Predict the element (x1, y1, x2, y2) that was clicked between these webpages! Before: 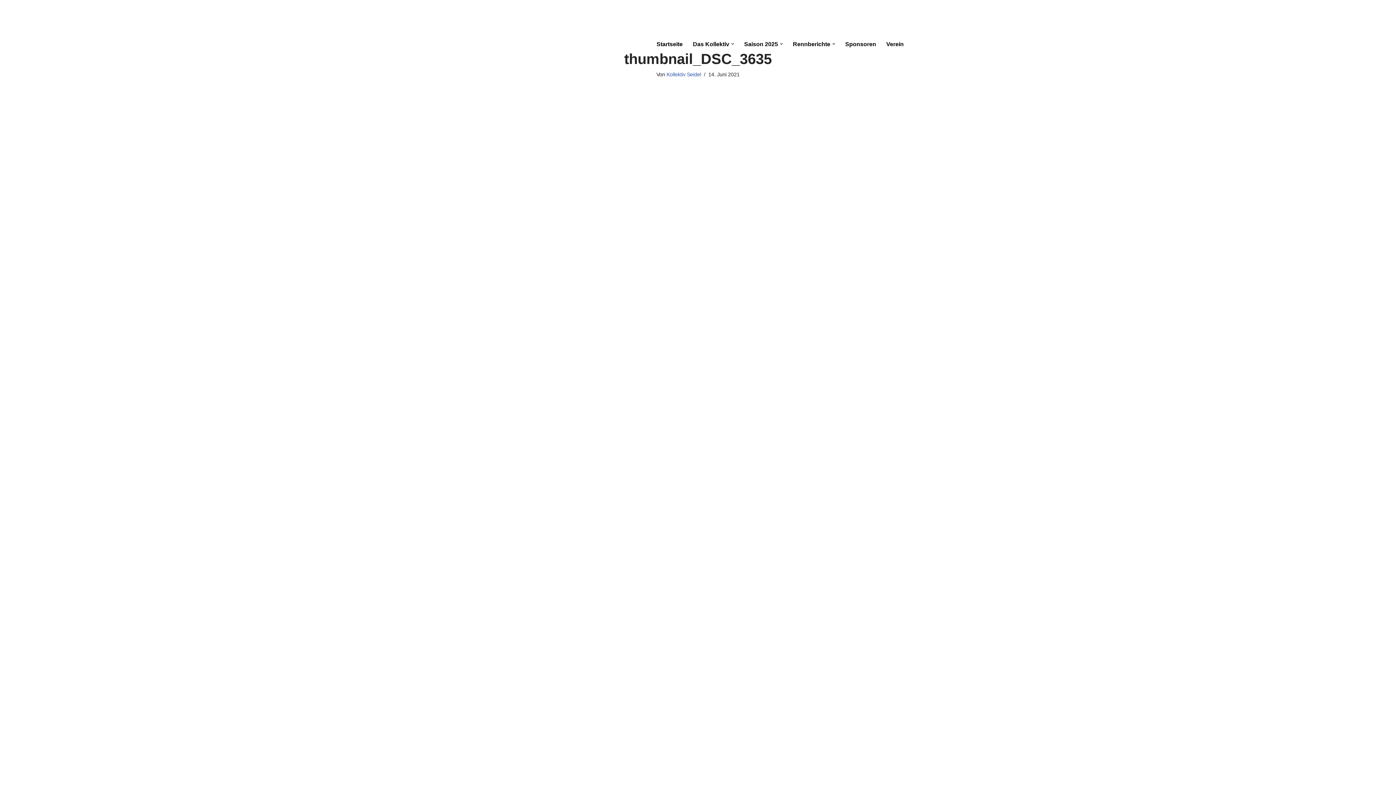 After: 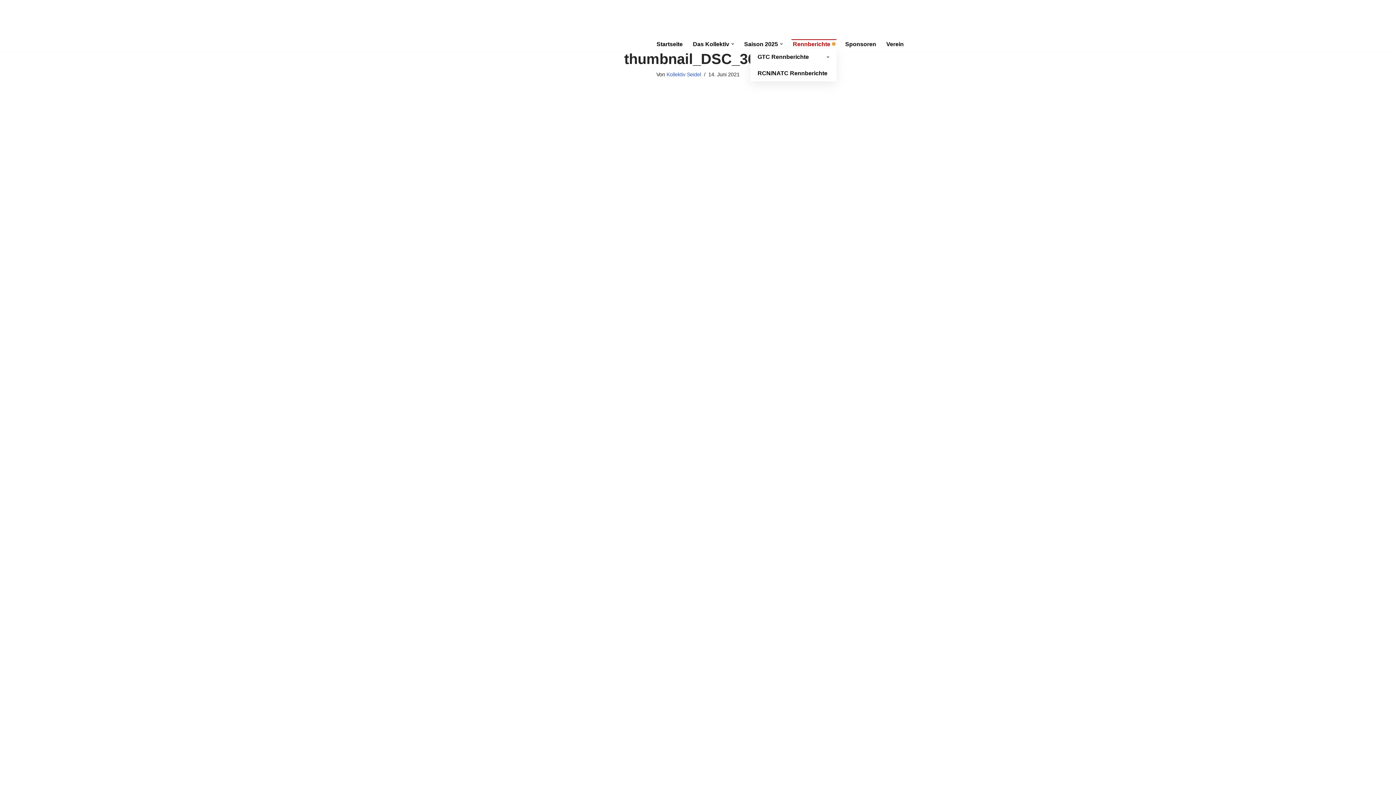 Action: label: Open Submenu bbox: (832, 42, 835, 45)